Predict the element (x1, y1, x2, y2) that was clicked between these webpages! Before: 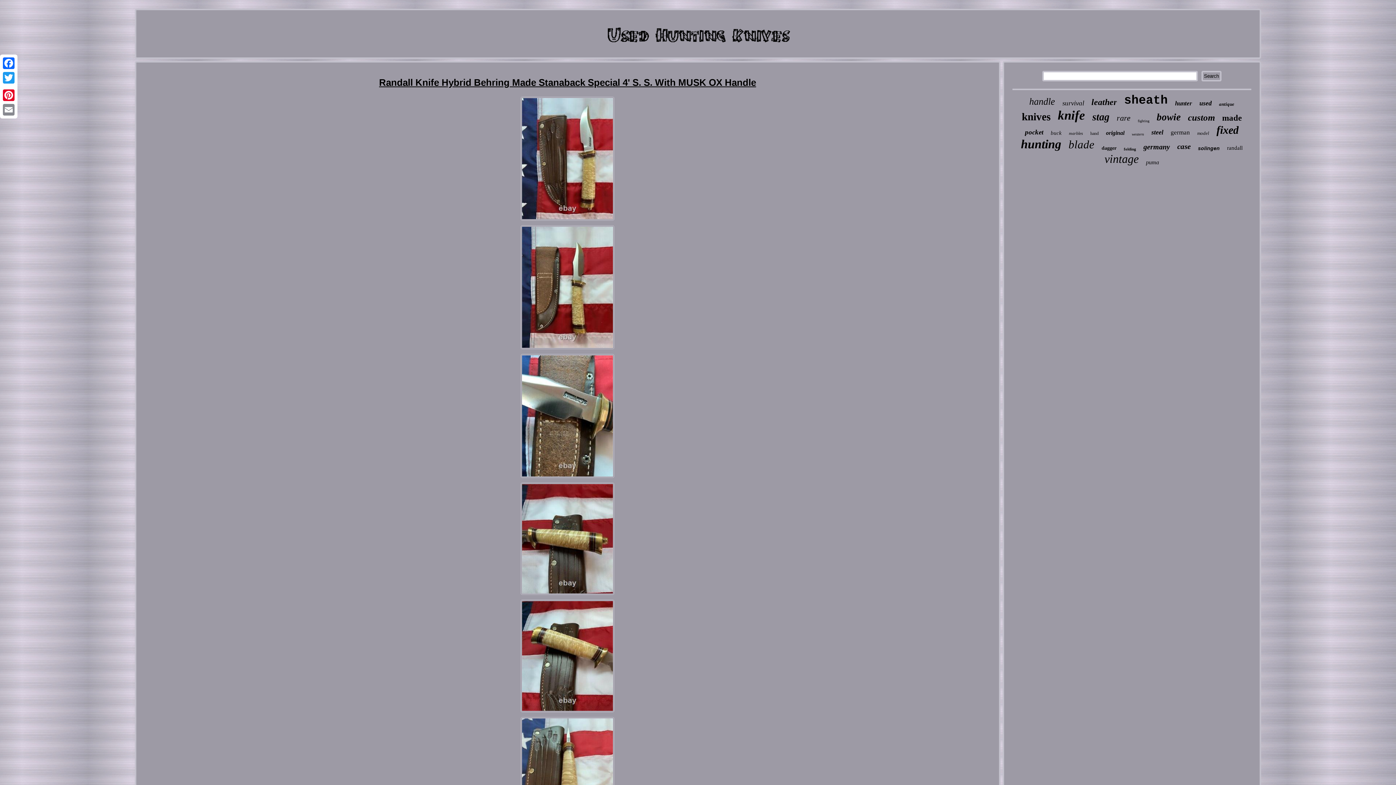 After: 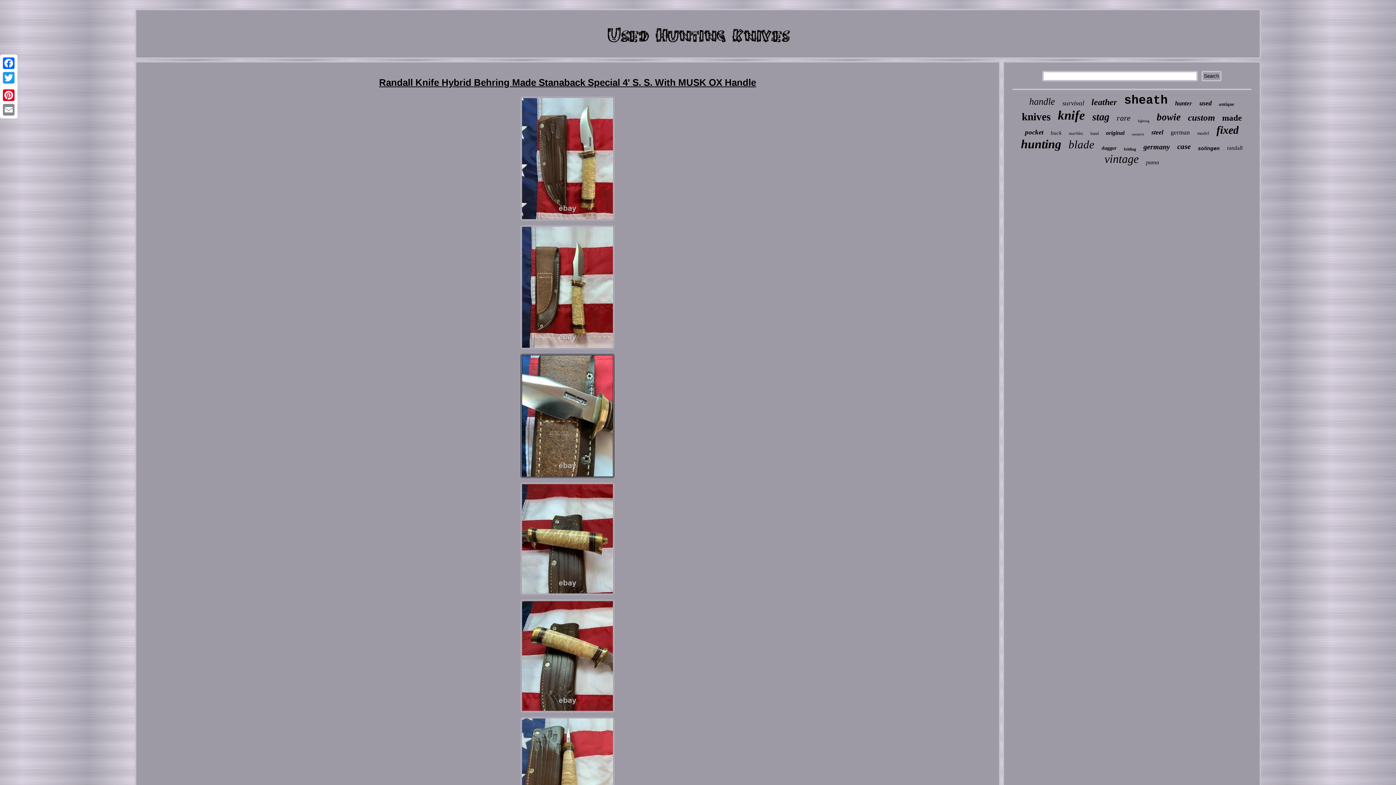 Action: bbox: (519, 474, 616, 481)